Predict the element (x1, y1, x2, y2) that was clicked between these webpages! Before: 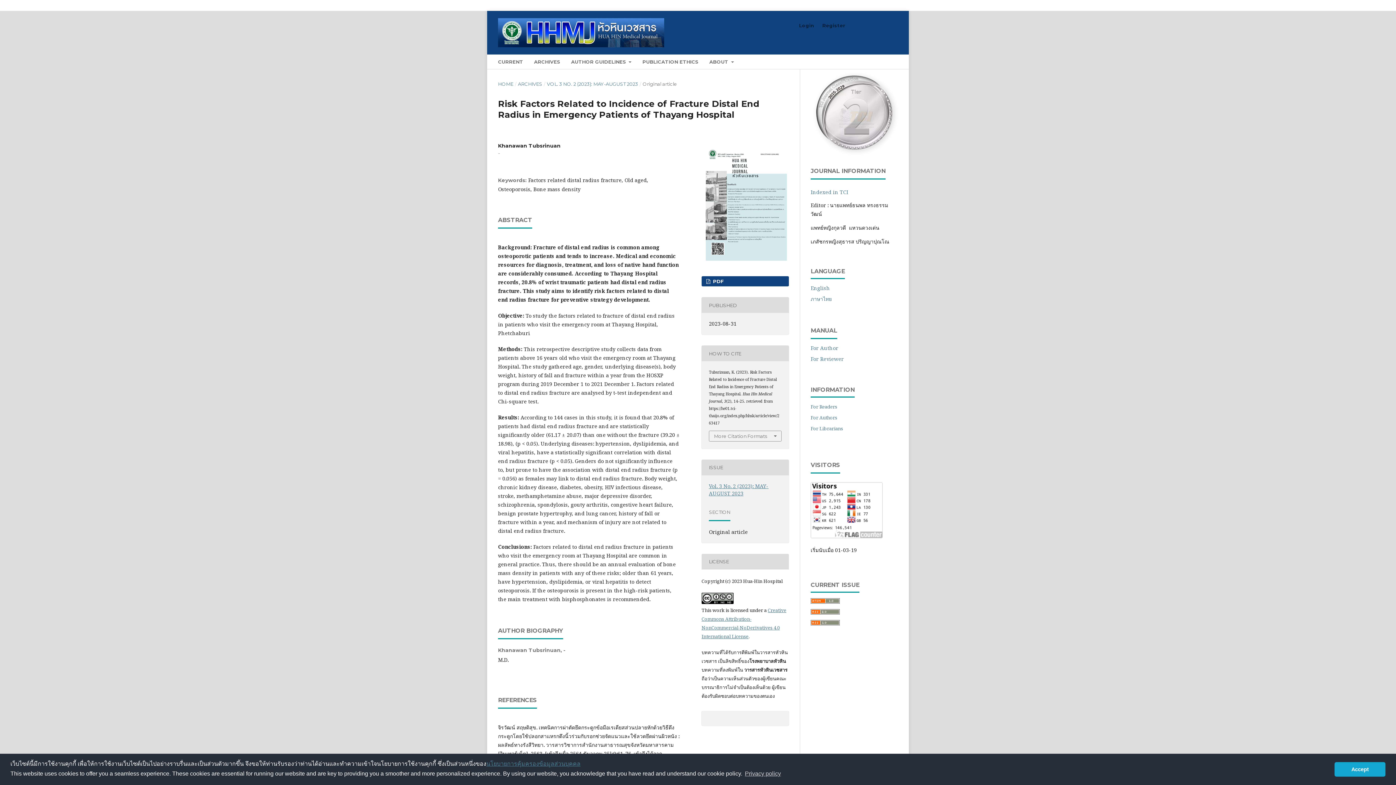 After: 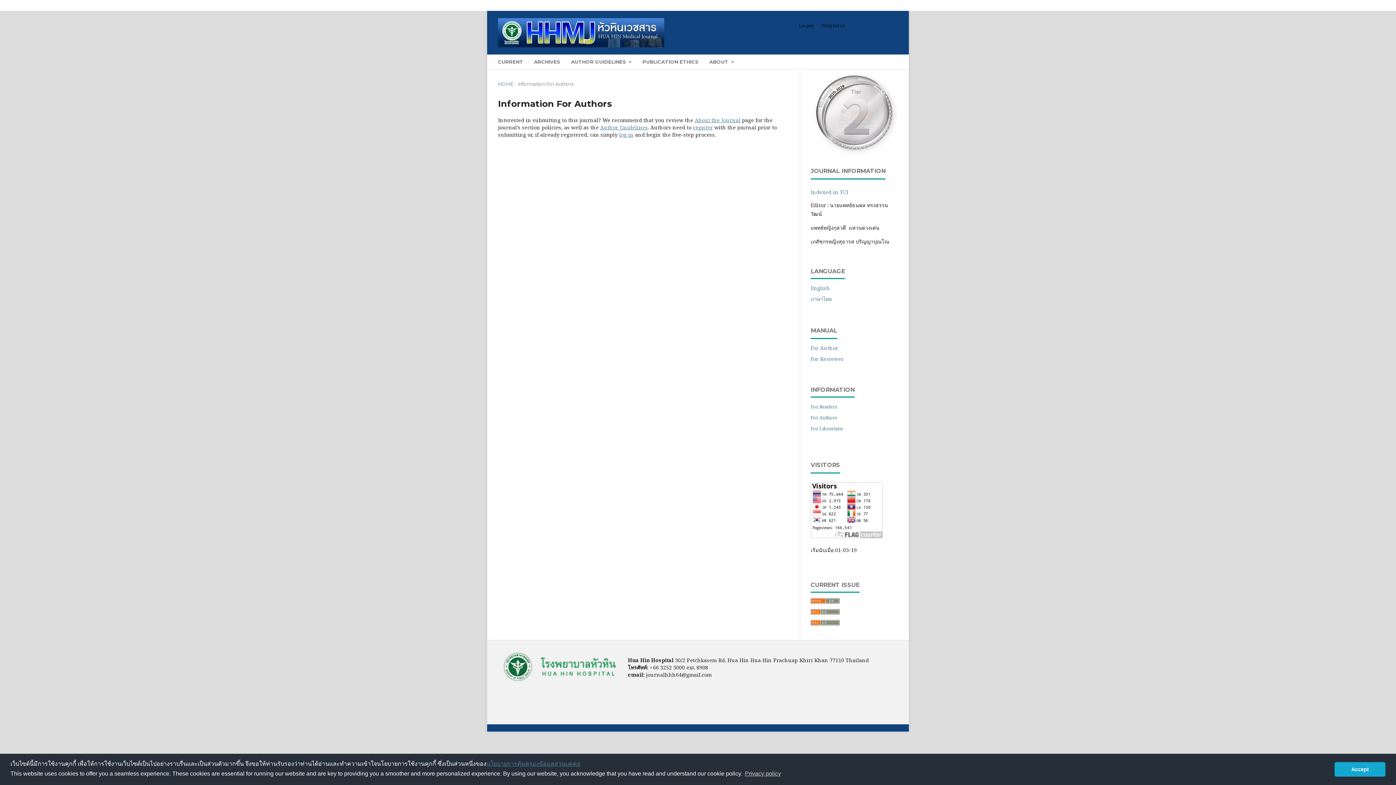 Action: label: For Authors bbox: (810, 414, 837, 421)